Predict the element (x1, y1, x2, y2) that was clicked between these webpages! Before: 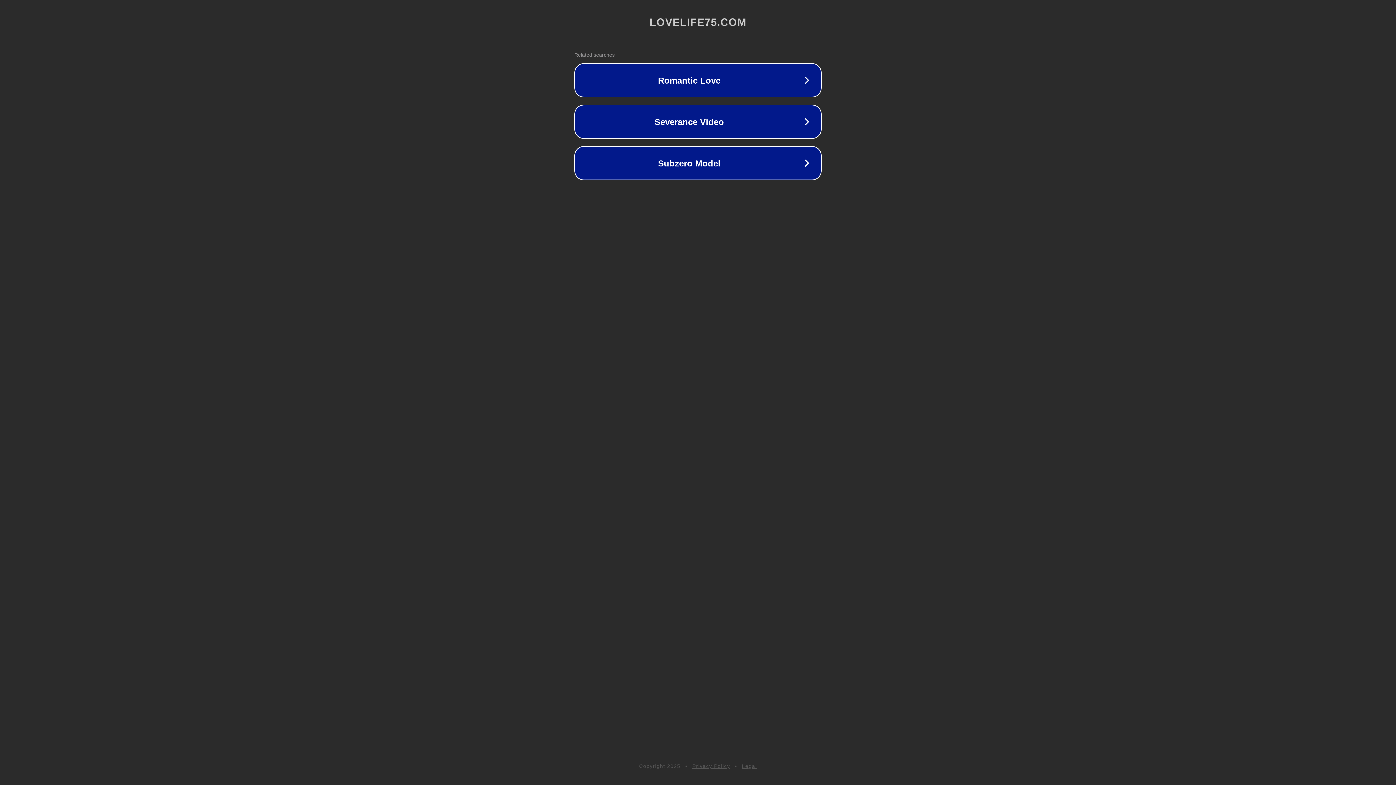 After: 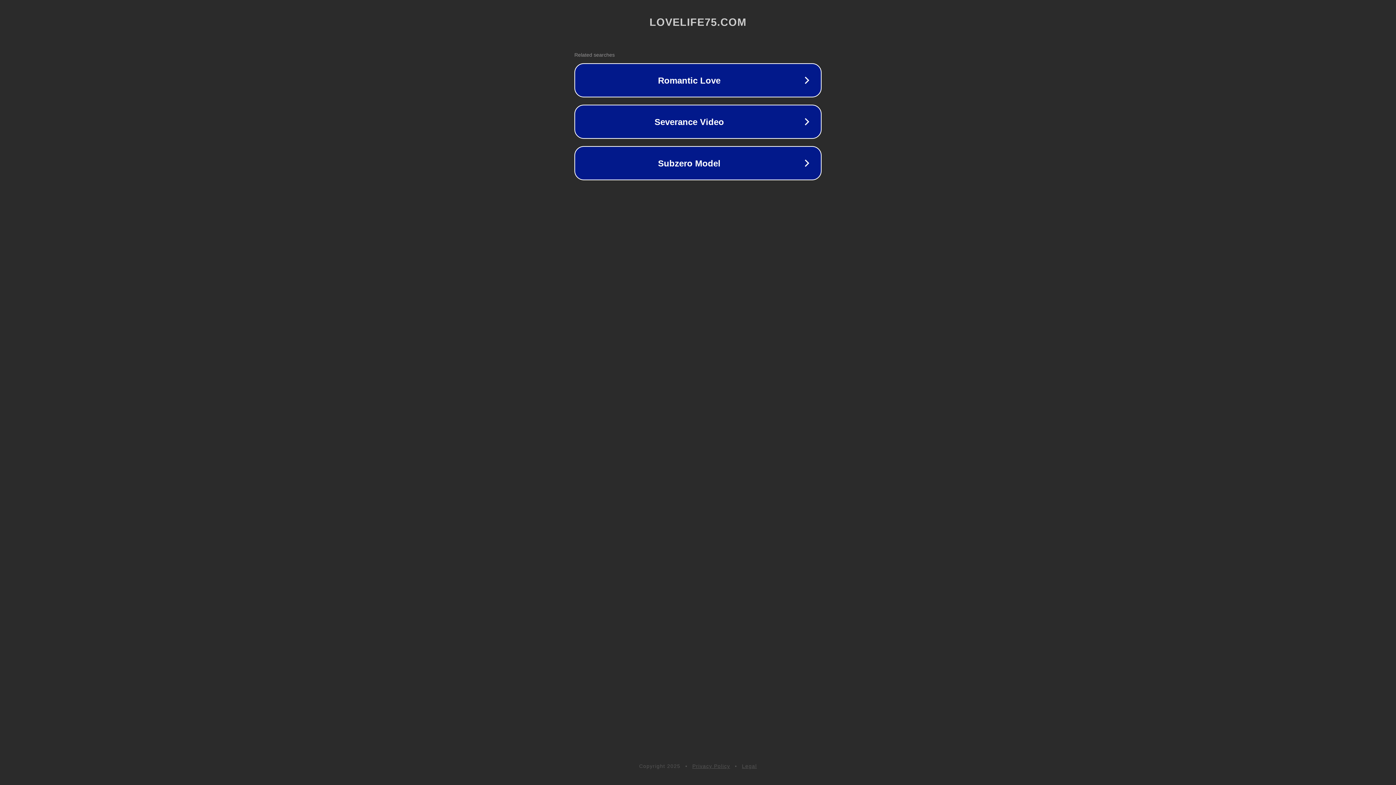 Action: bbox: (742, 763, 757, 769) label: Legal